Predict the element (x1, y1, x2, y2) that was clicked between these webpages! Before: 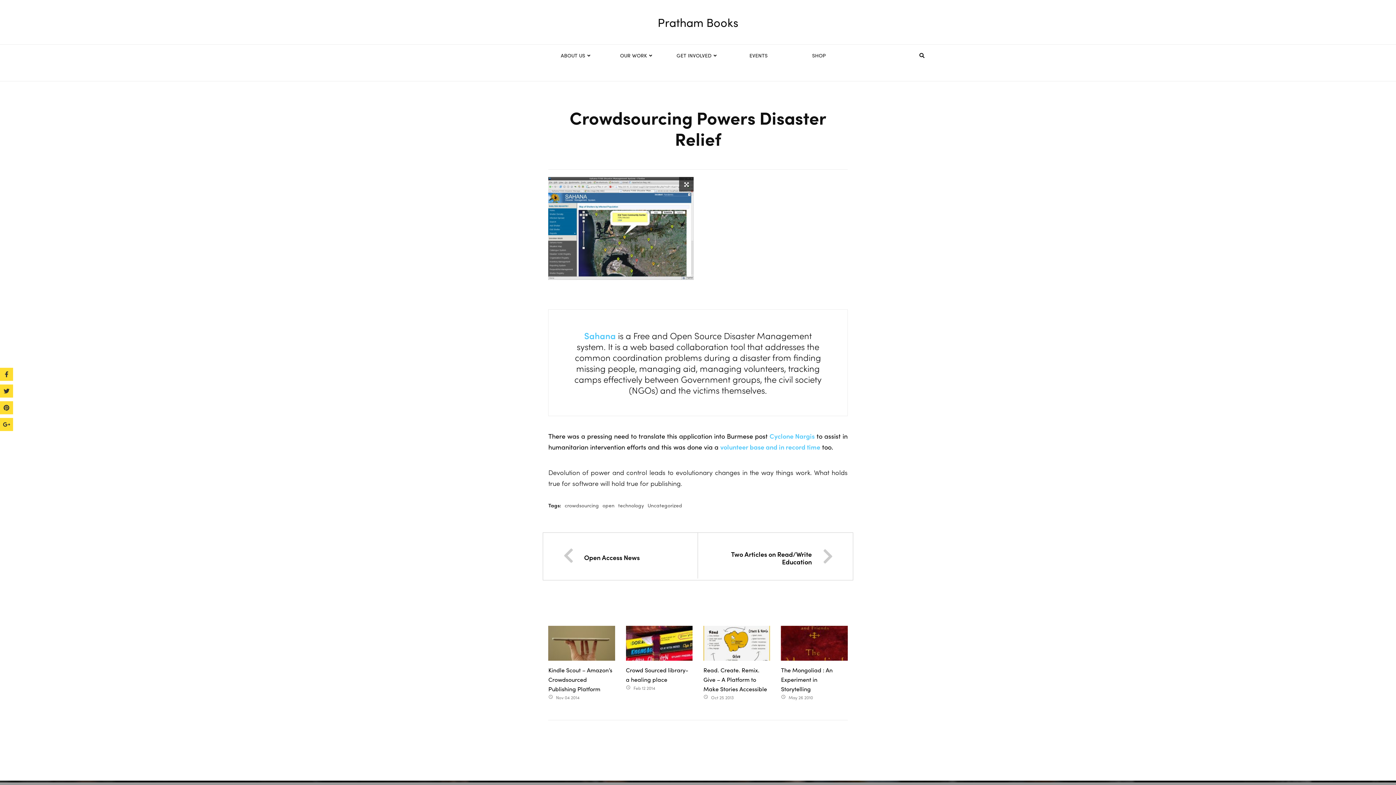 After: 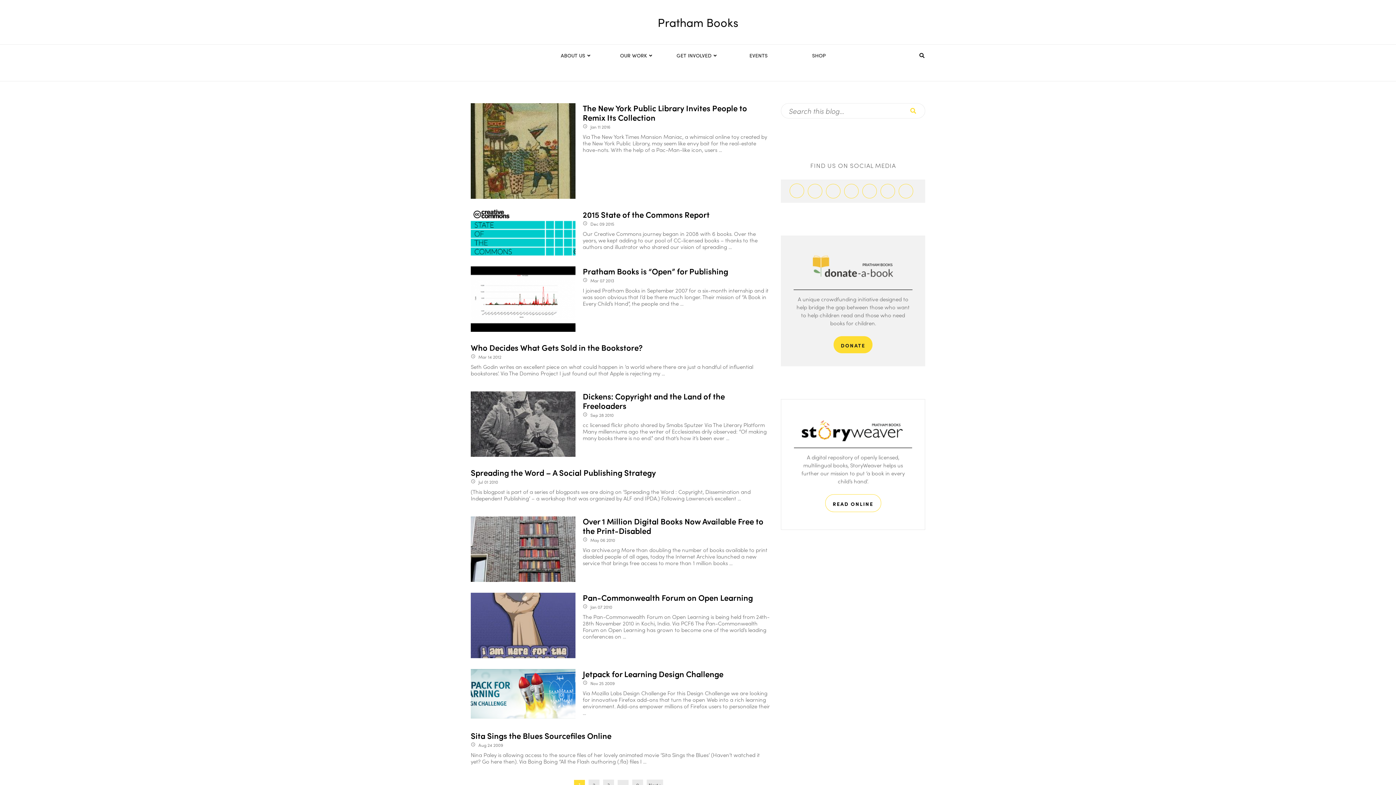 Action: bbox: (602, 501, 614, 509) label: open